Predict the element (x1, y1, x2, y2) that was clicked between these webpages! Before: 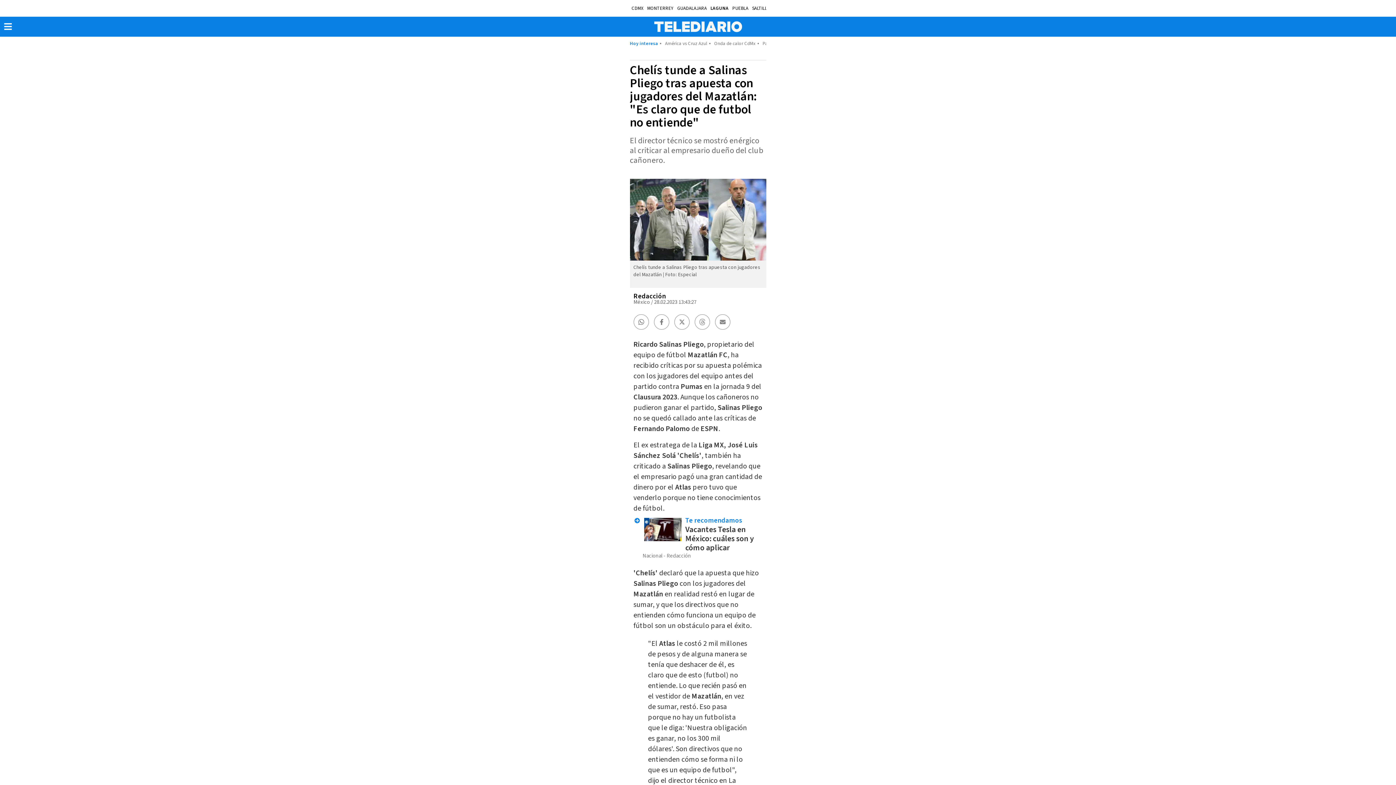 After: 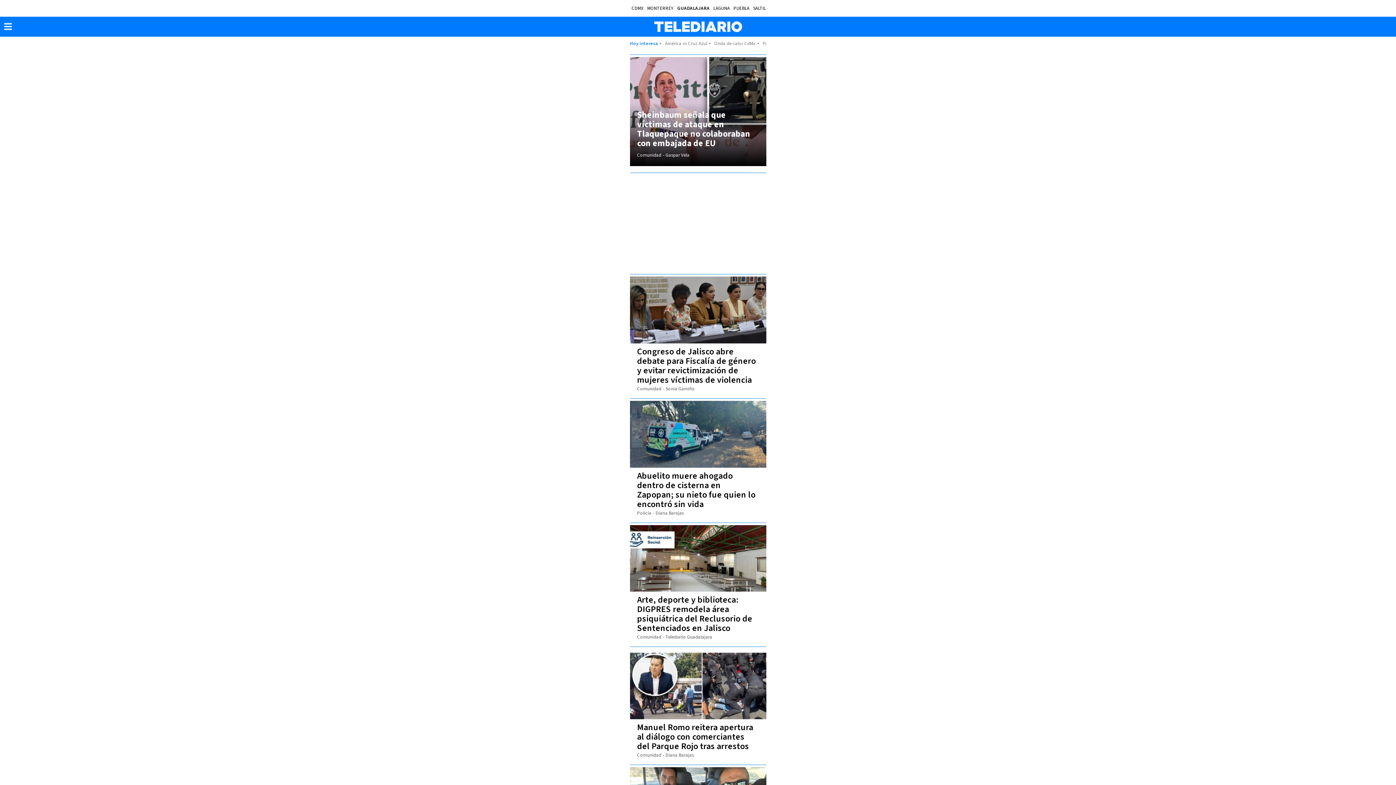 Action: bbox: (677, 4, 707, 11) label: GUADALAJARA